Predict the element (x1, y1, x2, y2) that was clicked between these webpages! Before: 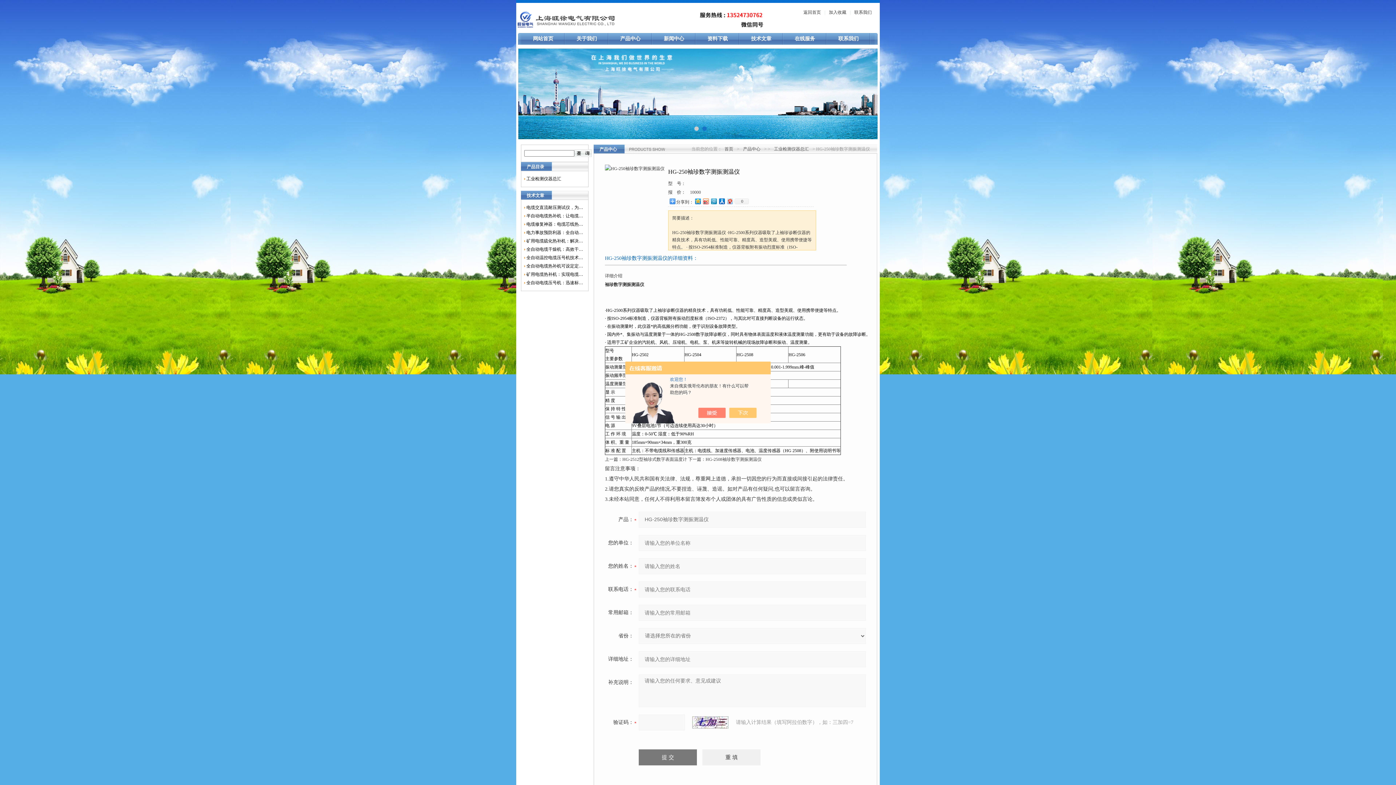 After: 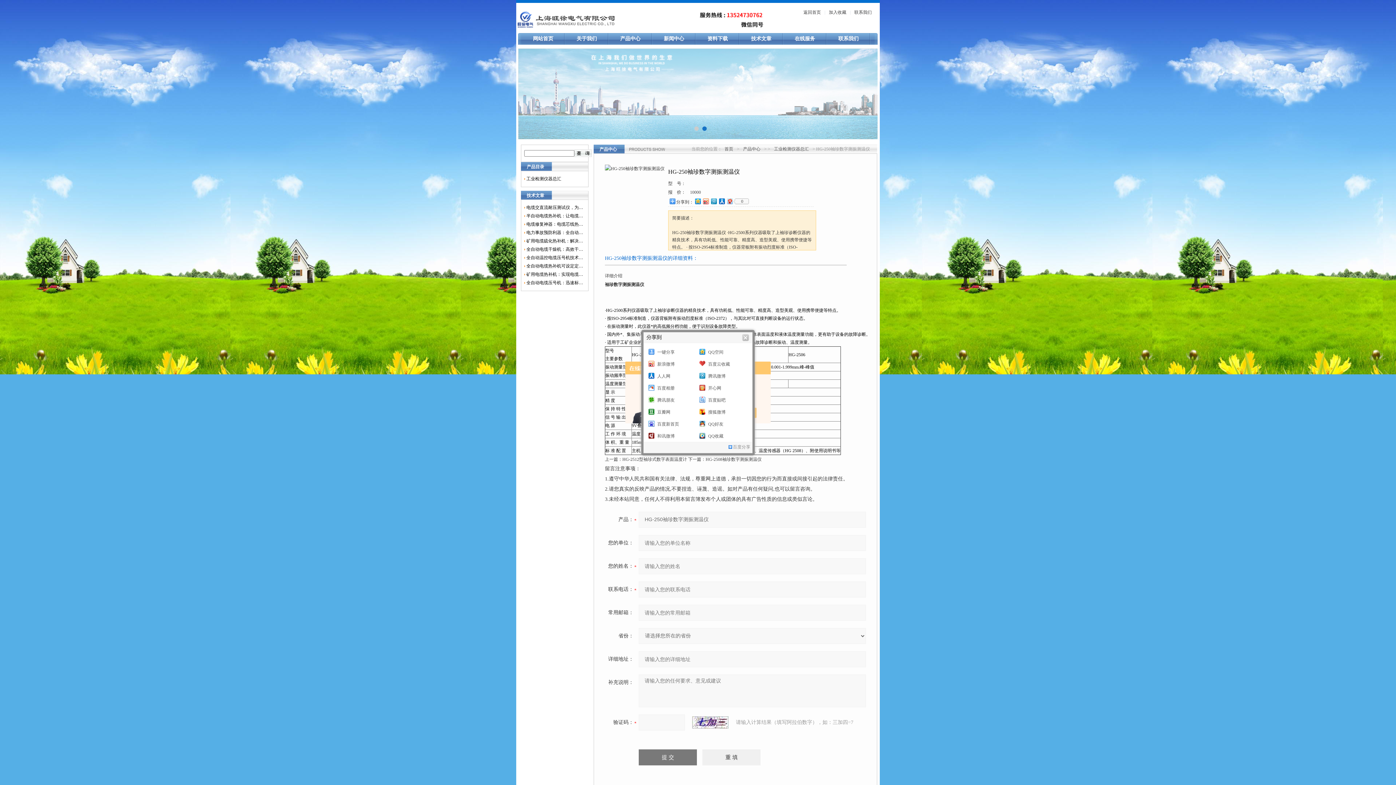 Action: label: 0 bbox: (733, 198, 749, 204)